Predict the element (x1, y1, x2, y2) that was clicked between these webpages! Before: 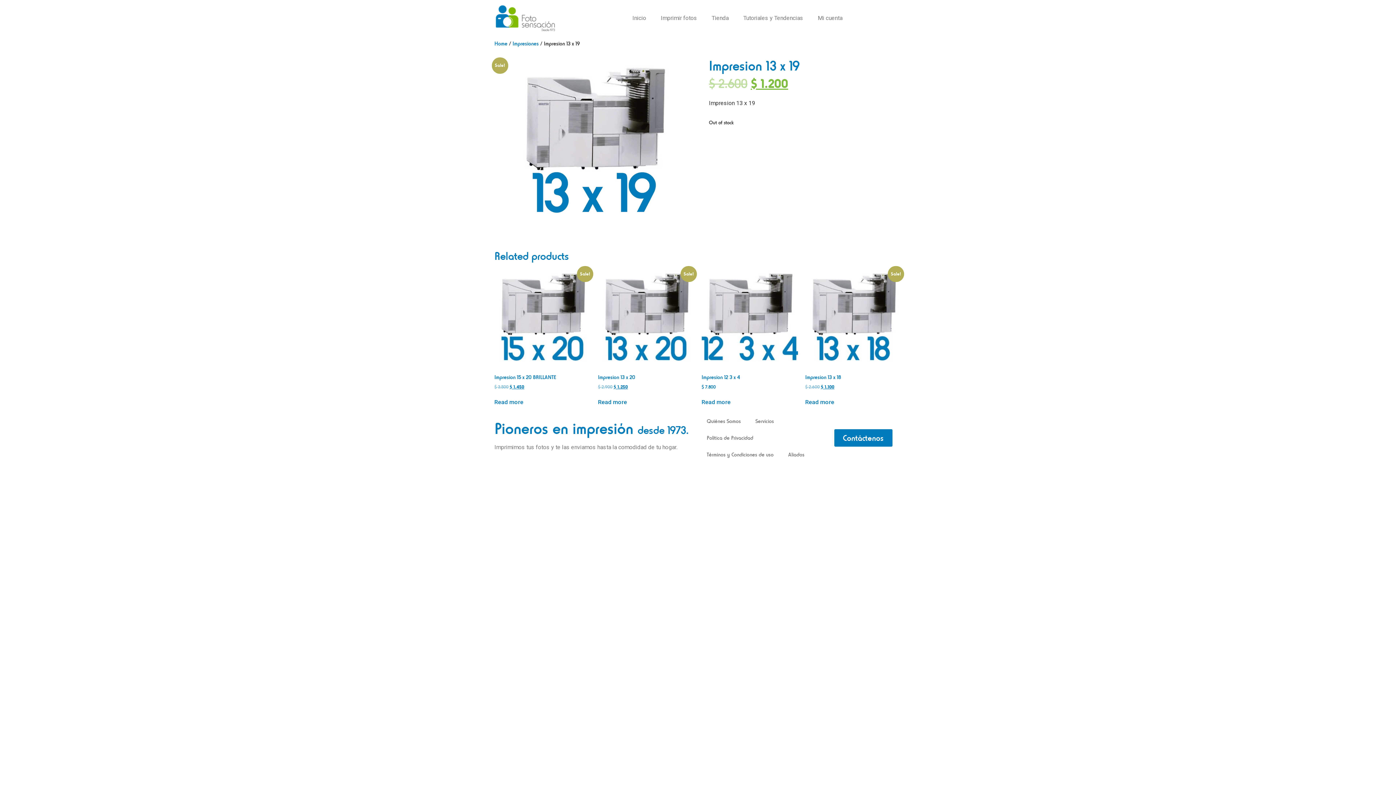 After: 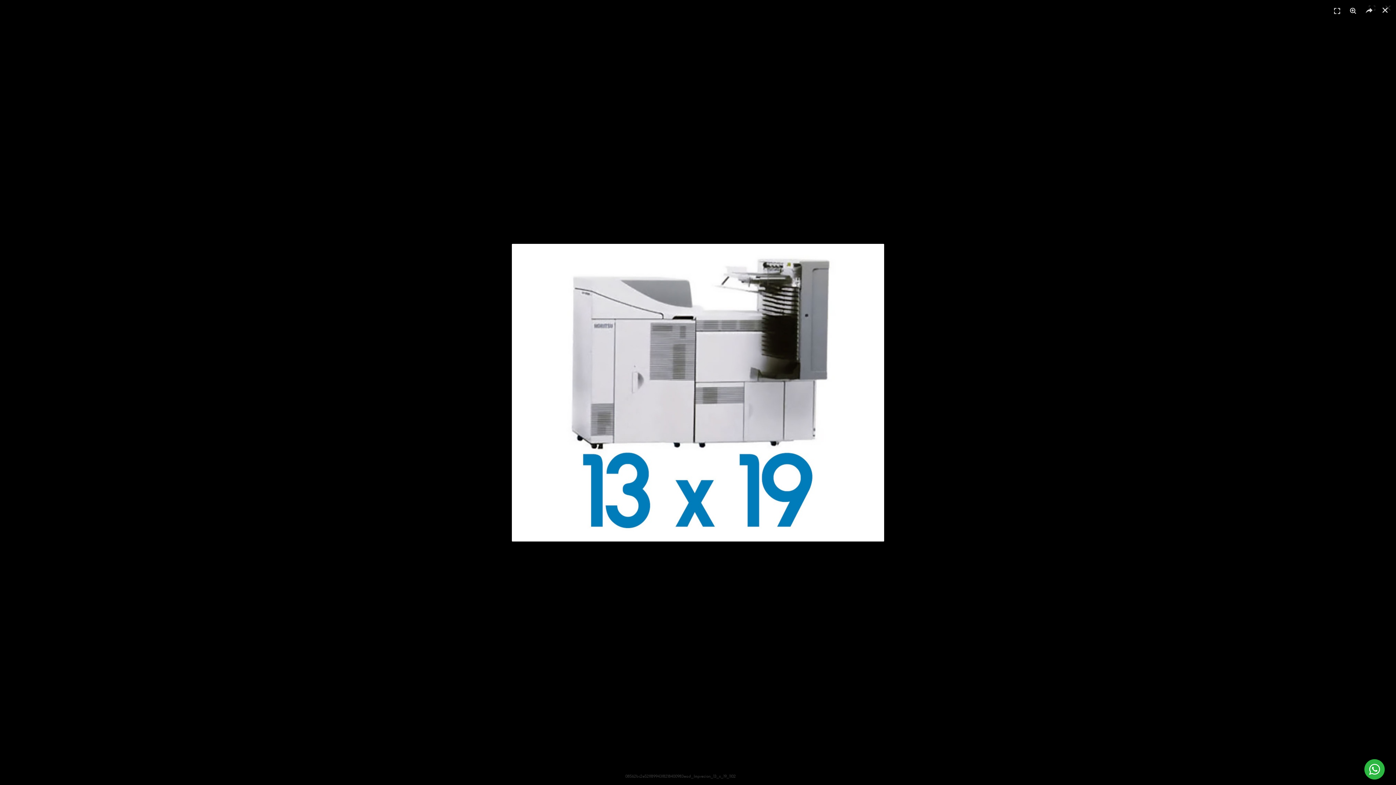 Action: bbox: (494, 60, 694, 219)